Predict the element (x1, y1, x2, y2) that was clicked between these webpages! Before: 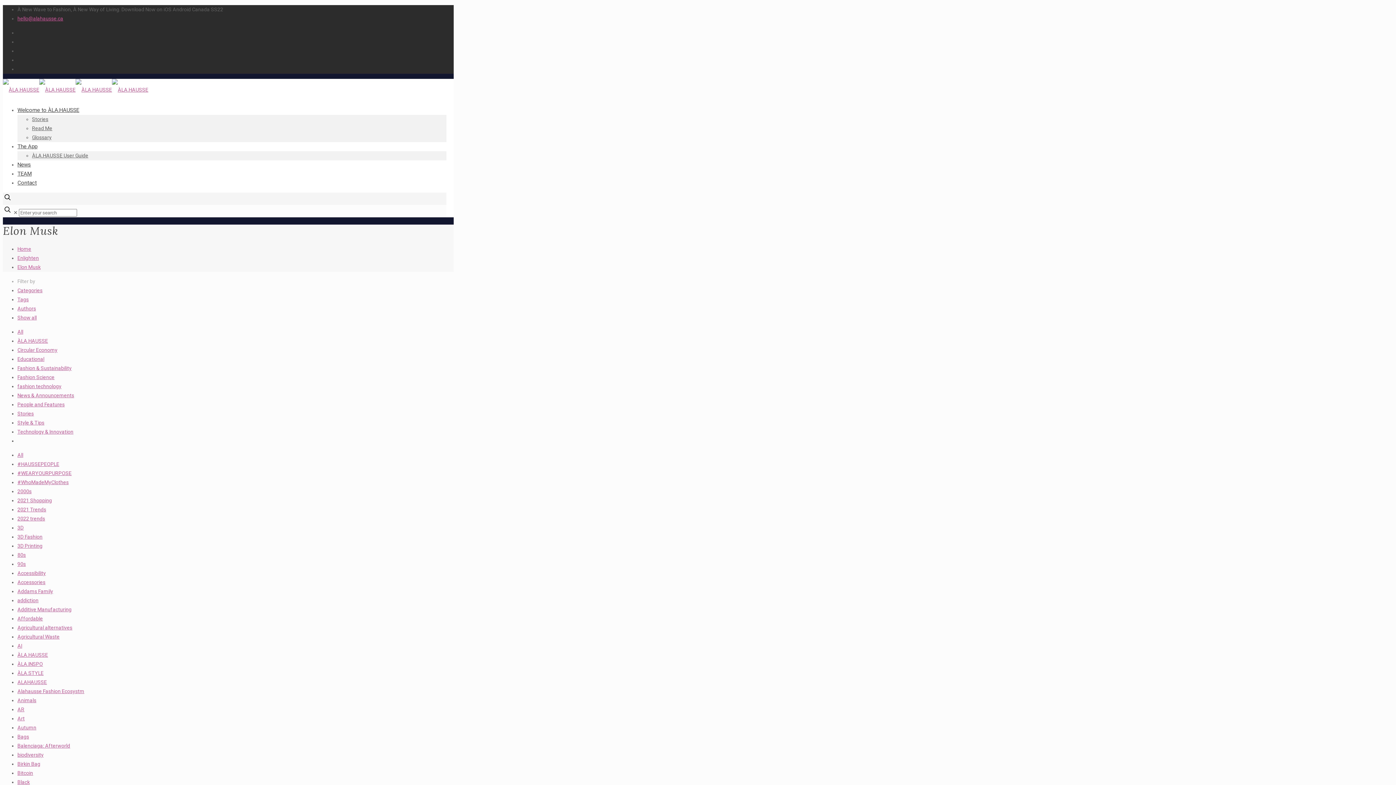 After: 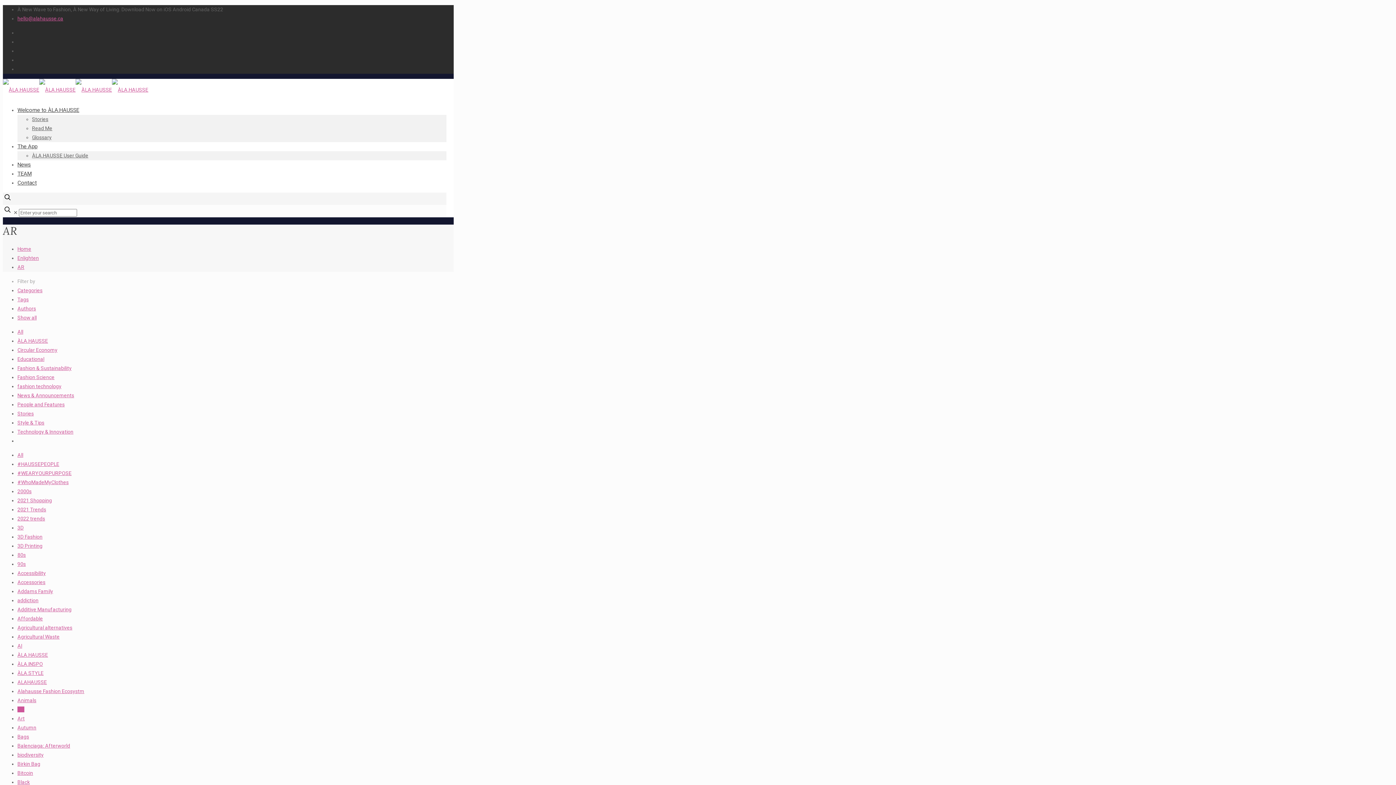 Action: label: AR bbox: (17, 706, 24, 712)